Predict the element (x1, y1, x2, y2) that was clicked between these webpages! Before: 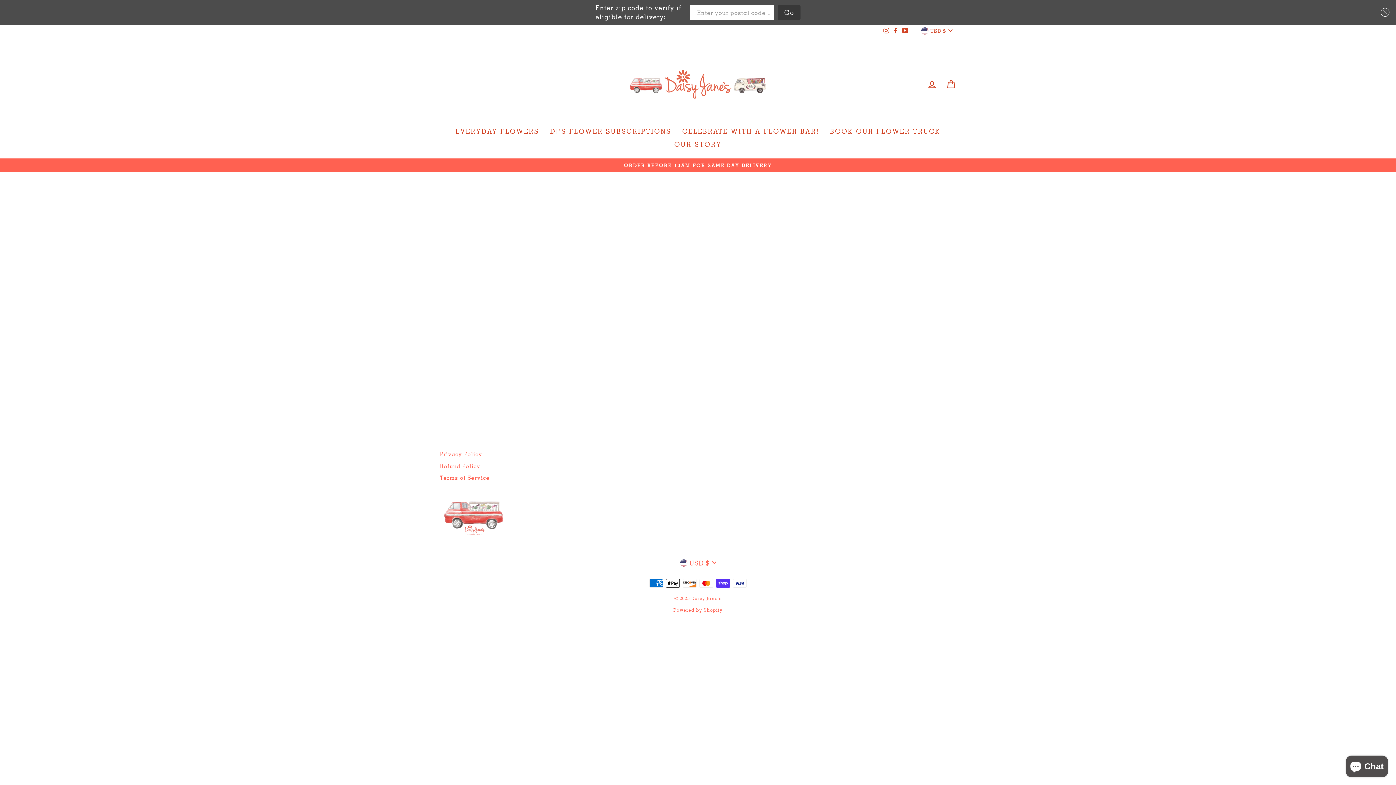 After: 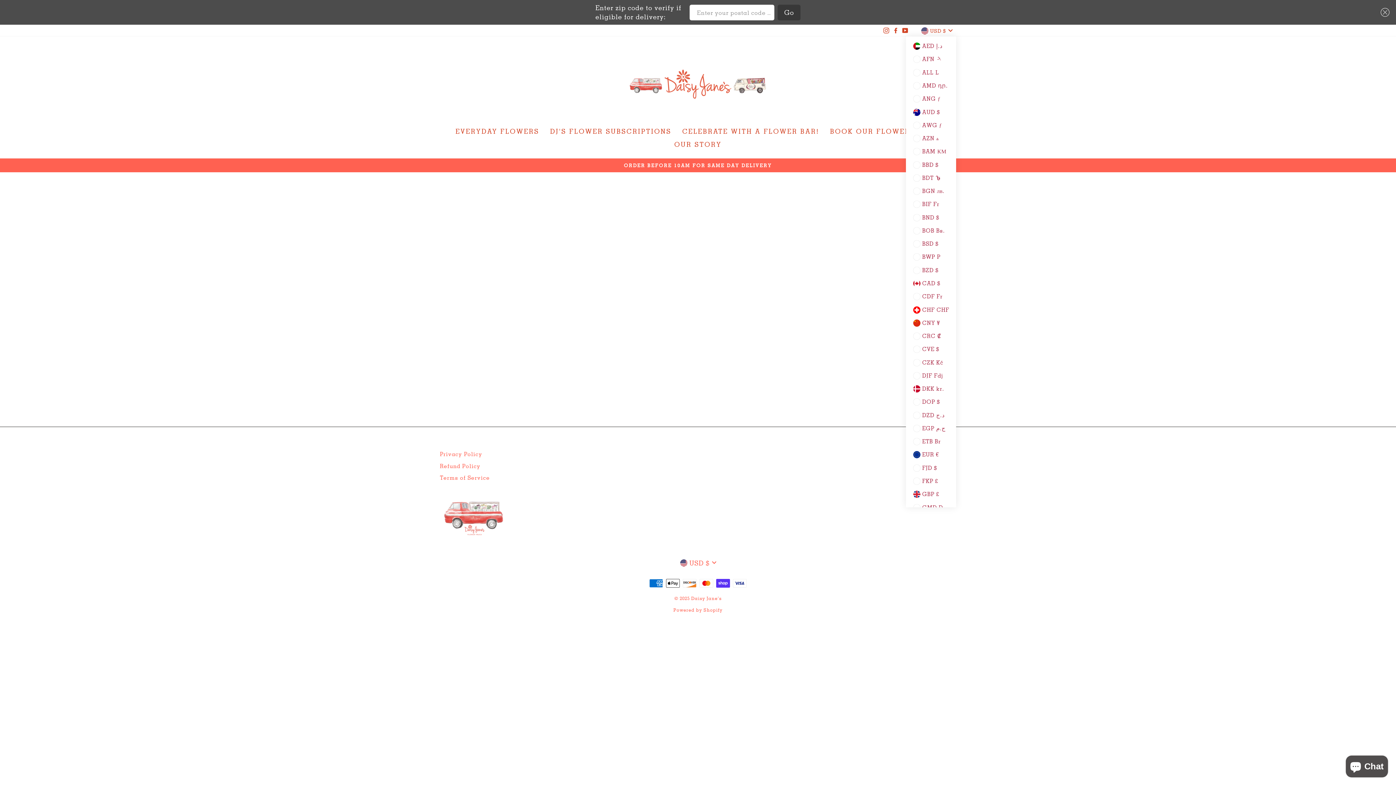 Action: bbox: (917, 24, 956, 36) label: USD $